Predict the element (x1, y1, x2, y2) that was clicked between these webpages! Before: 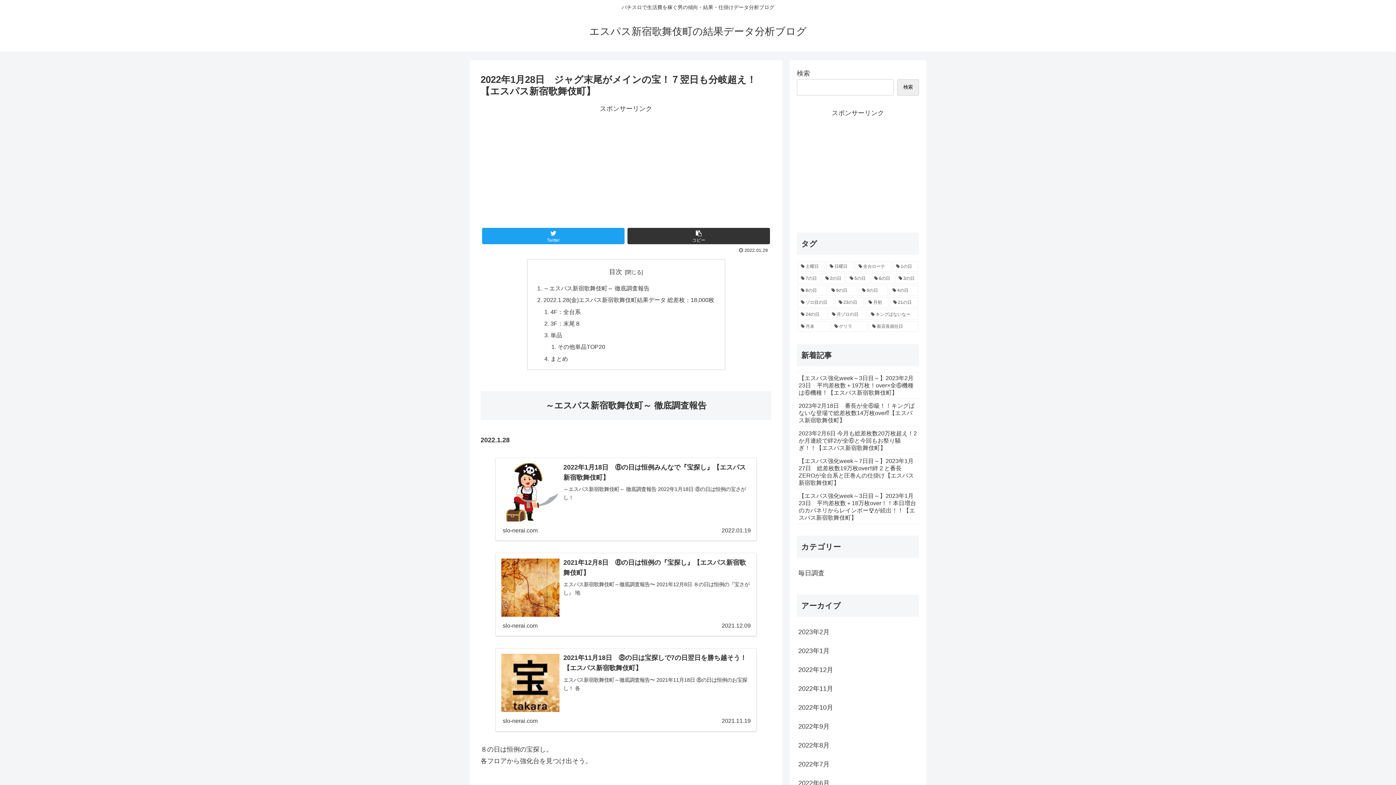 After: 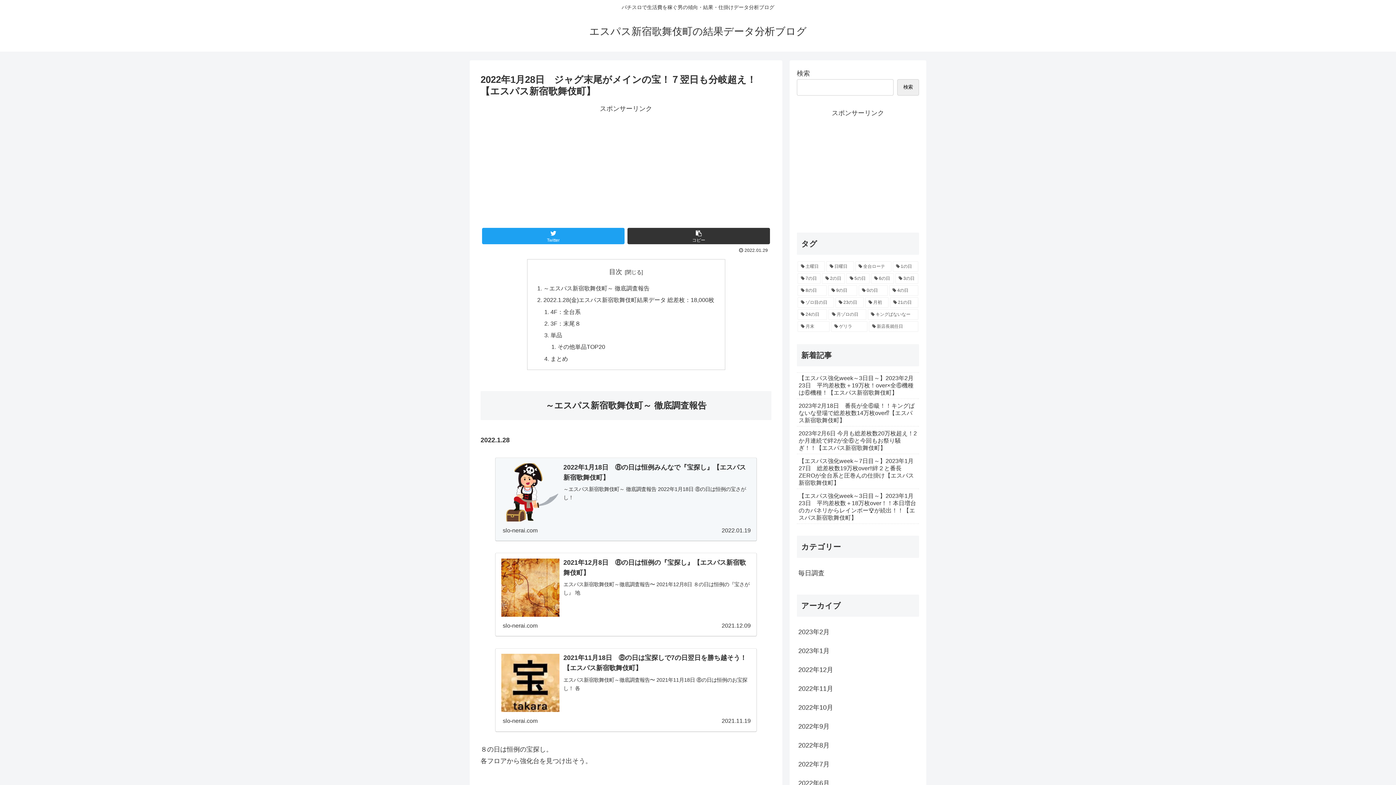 Action: label: 2022年1月18日　⑧の日は恒例みんなで『宝探し』【エスパス新宿歌舞伎町】
～エスパス新宿歌舞伎町～ 徹底調査報告 2022年1月18日 ⑧の日は恒例の宝さがし！
slo-nerai.com
2022.01.19 bbox: (495, 457, 757, 541)